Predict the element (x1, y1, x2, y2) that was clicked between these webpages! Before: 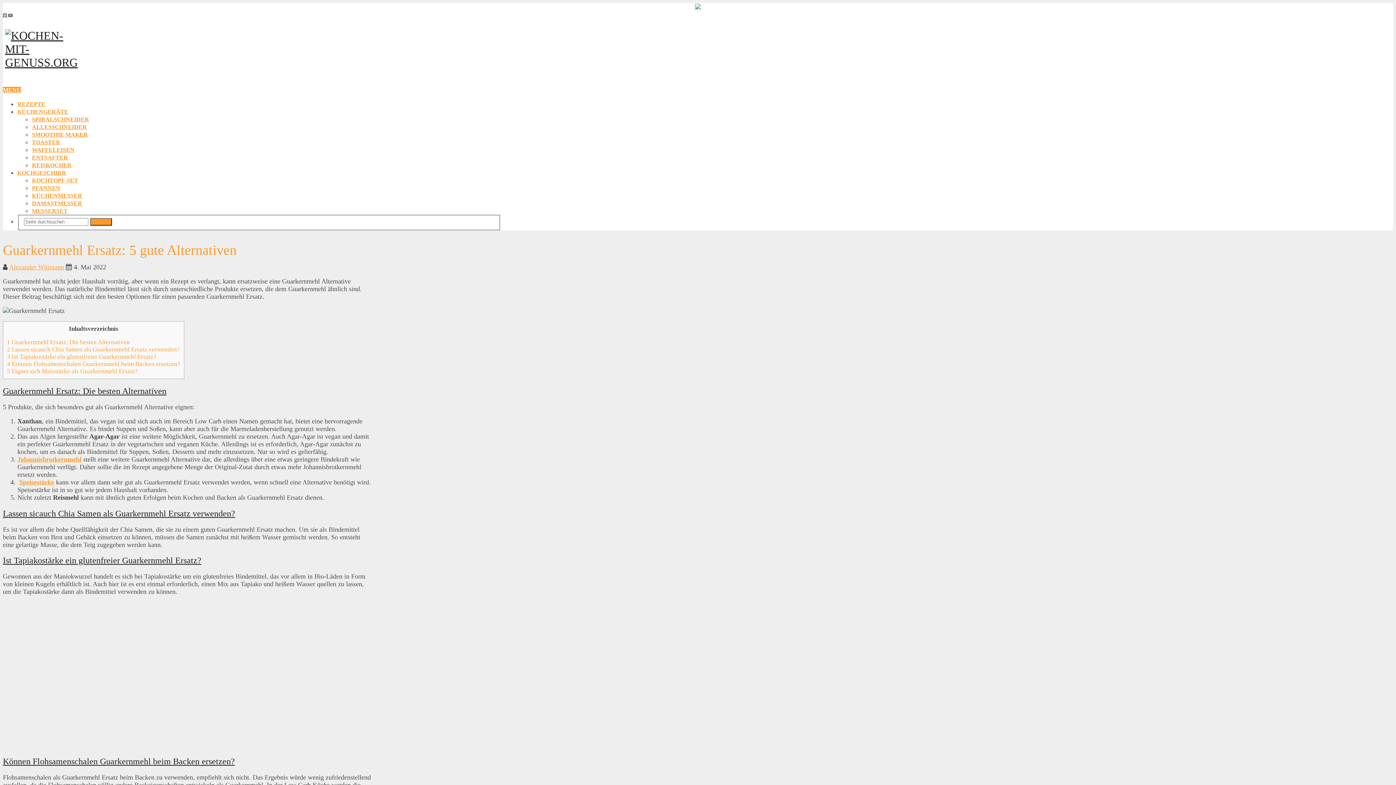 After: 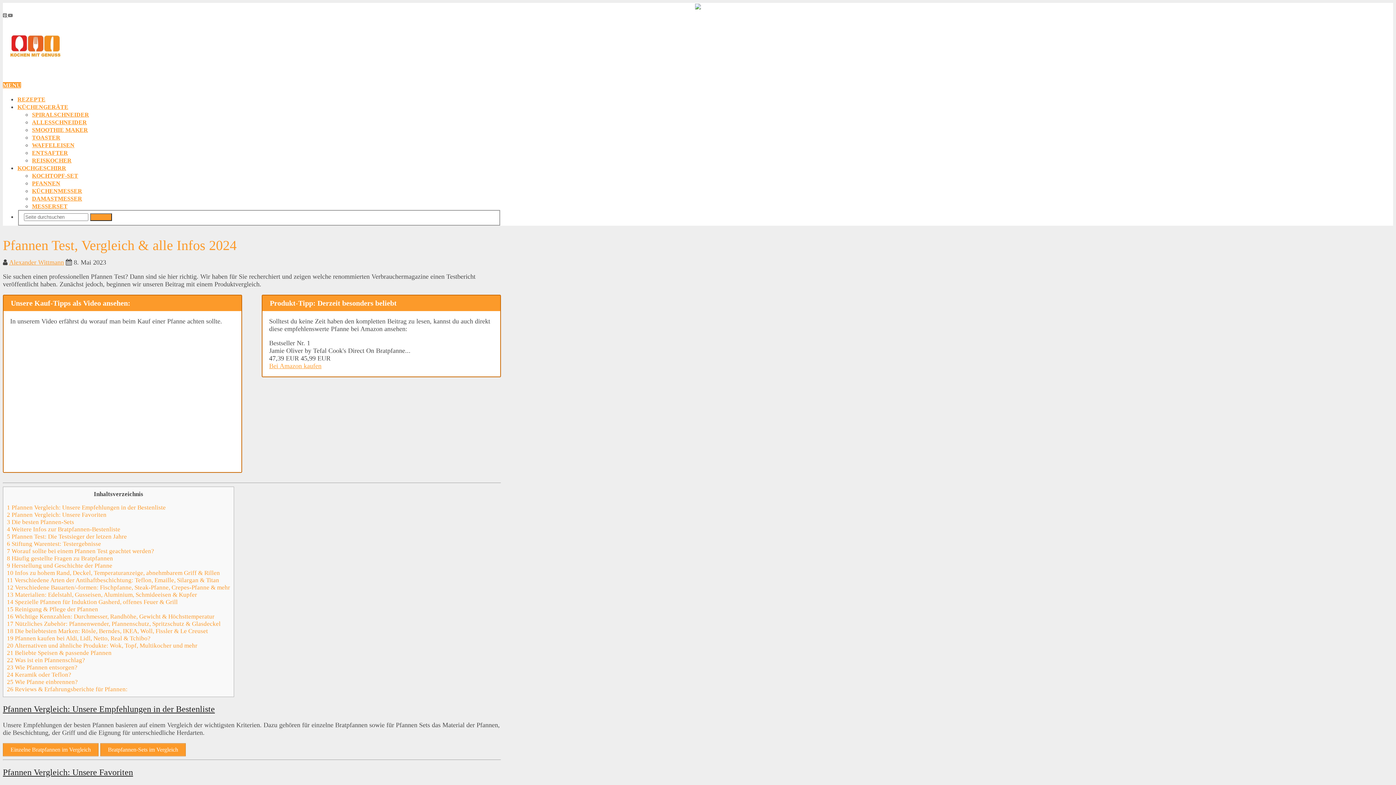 Action: bbox: (32, 185, 60, 191) label: PFANNEN